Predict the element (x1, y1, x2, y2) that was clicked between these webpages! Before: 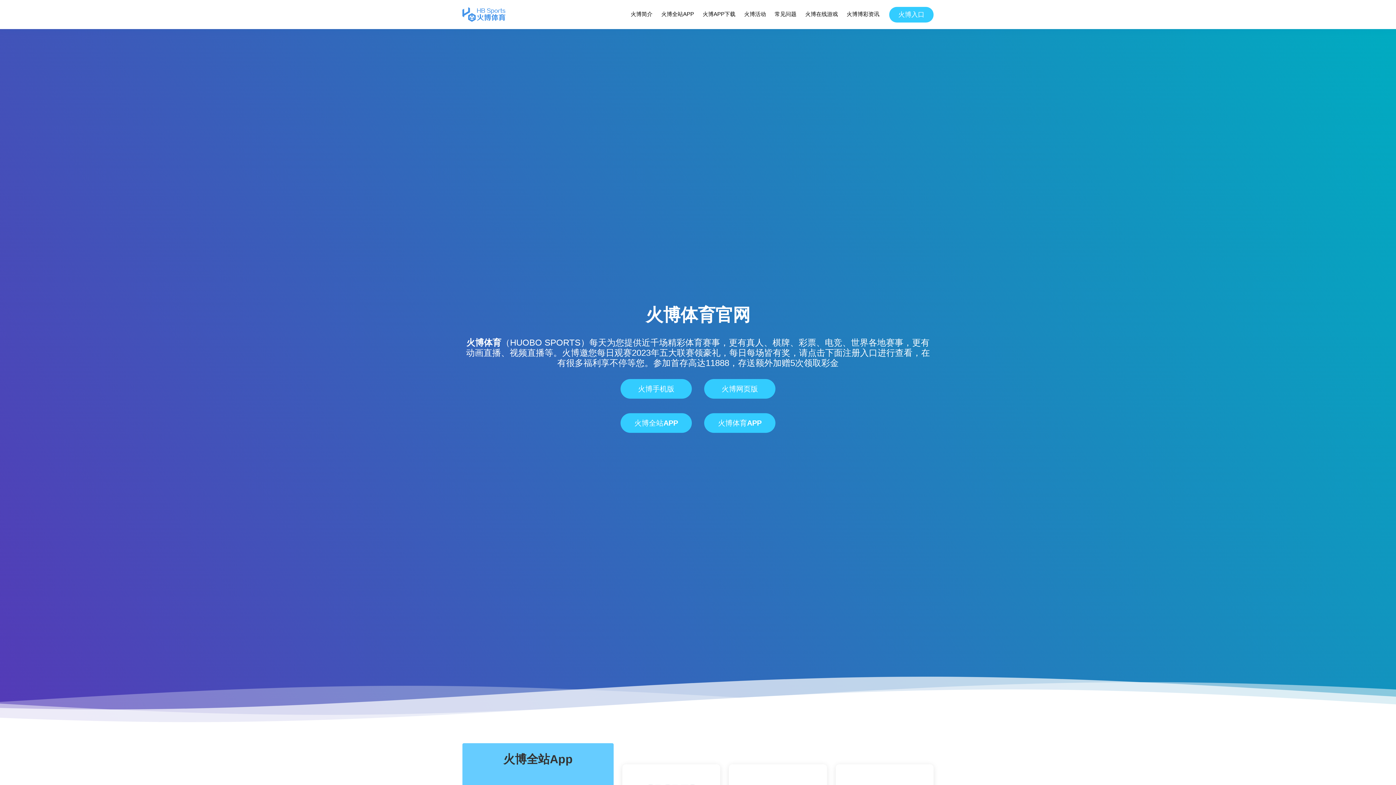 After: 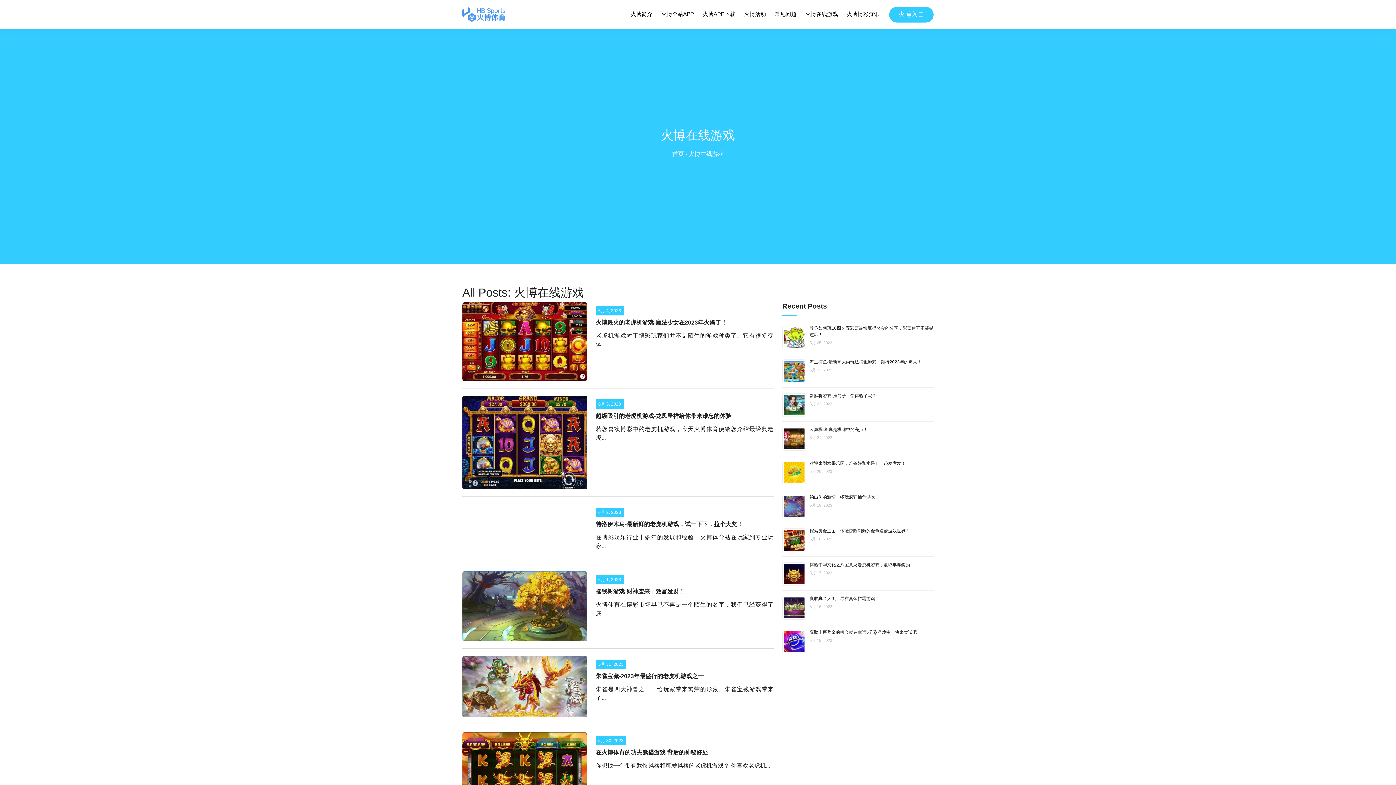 Action: label: 火博在线游戏 bbox: (804, 8, 838, 20)